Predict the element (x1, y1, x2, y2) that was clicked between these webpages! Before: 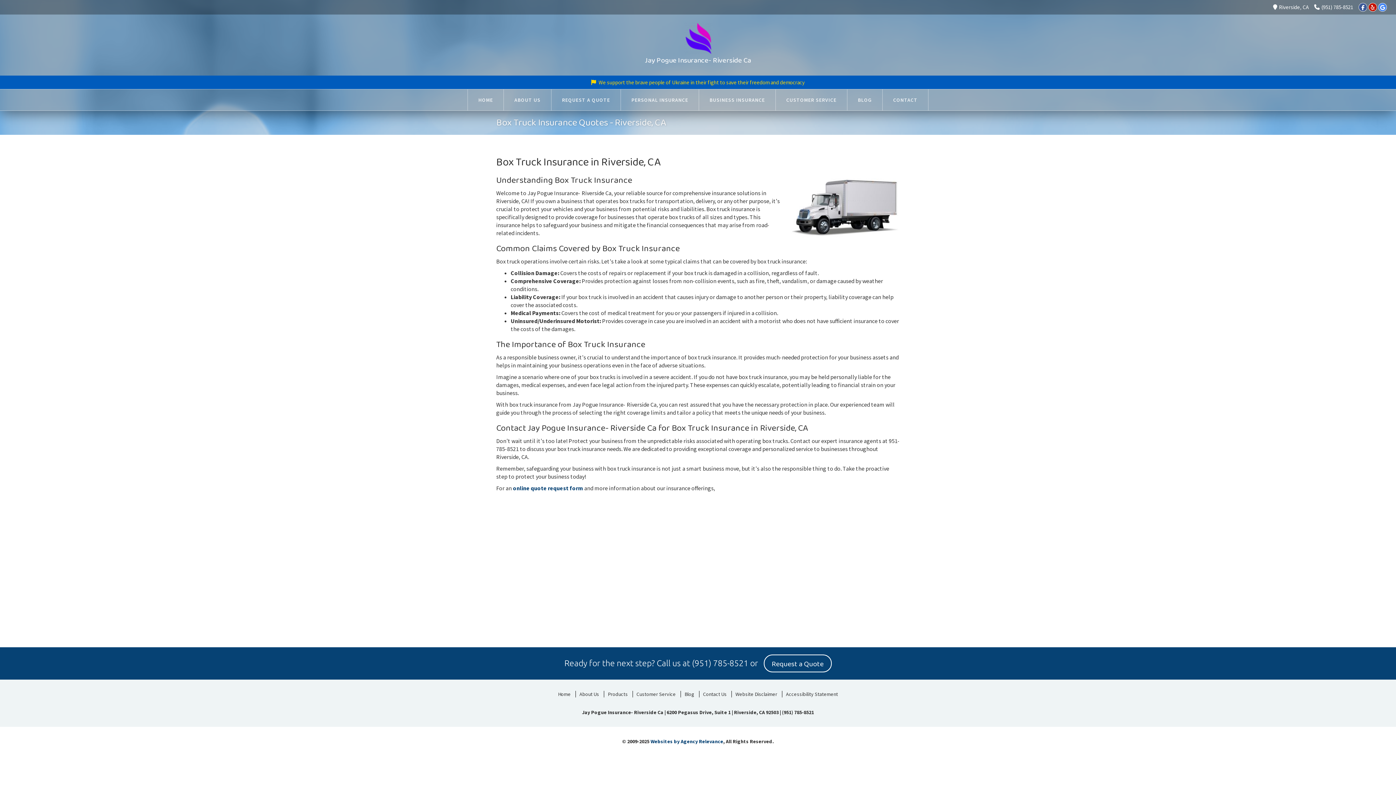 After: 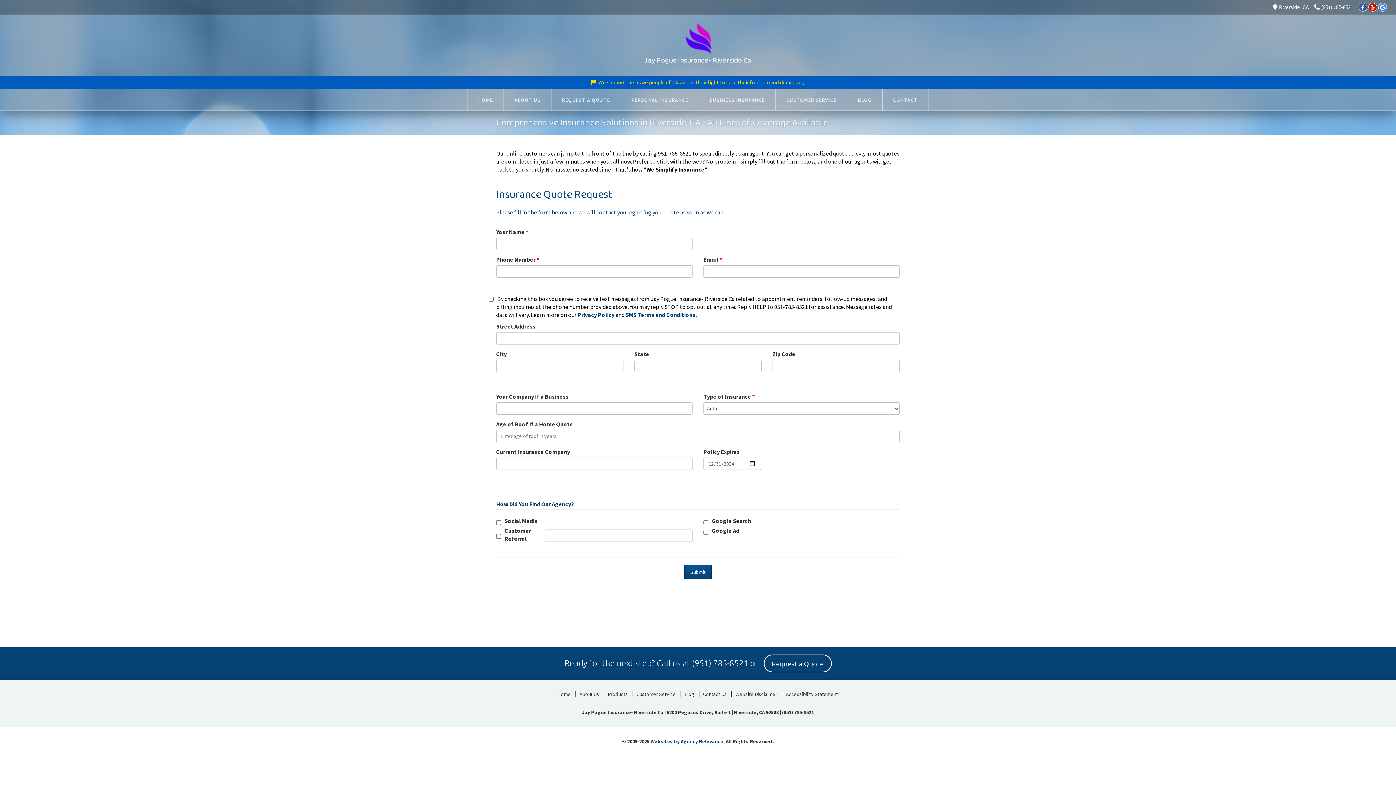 Action: bbox: (763, 654, 831, 672) label: Request a Quote